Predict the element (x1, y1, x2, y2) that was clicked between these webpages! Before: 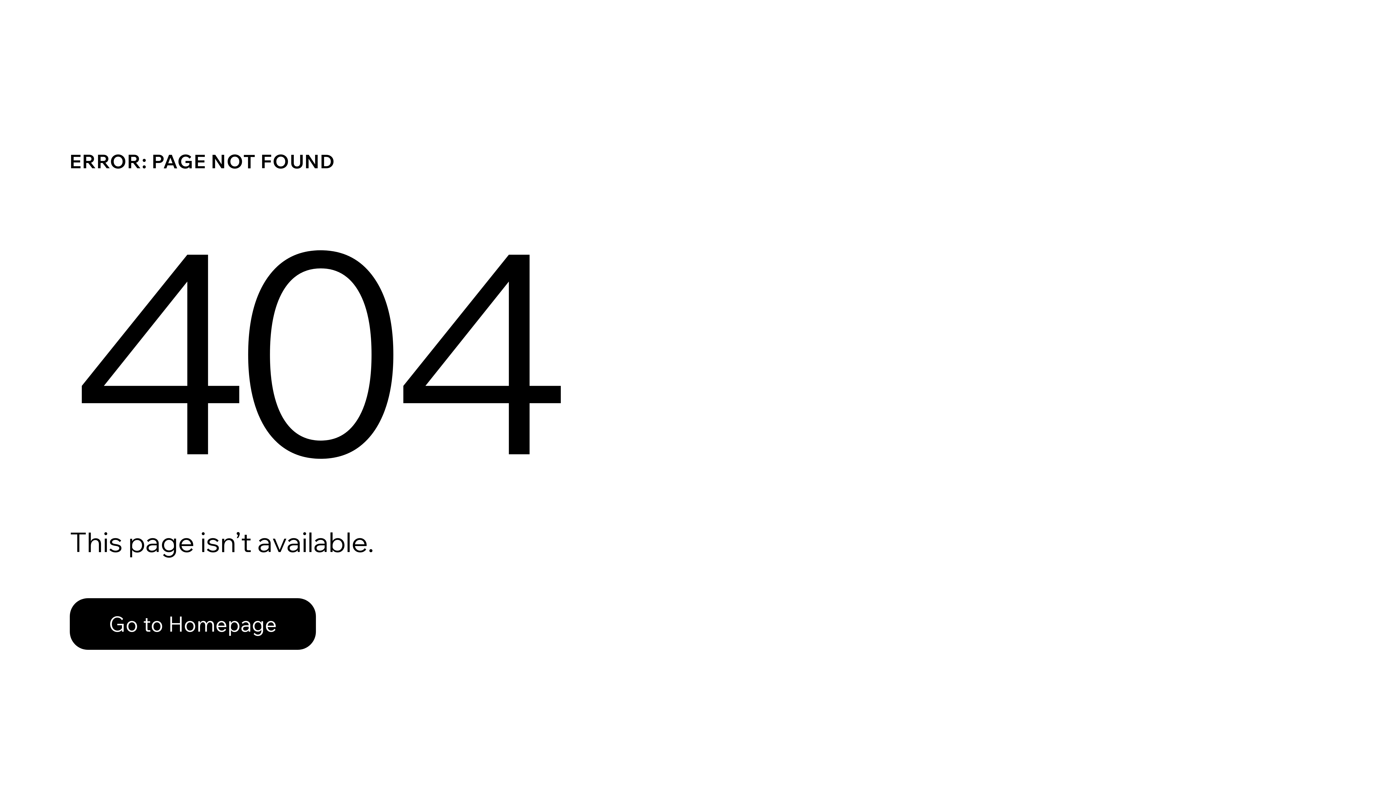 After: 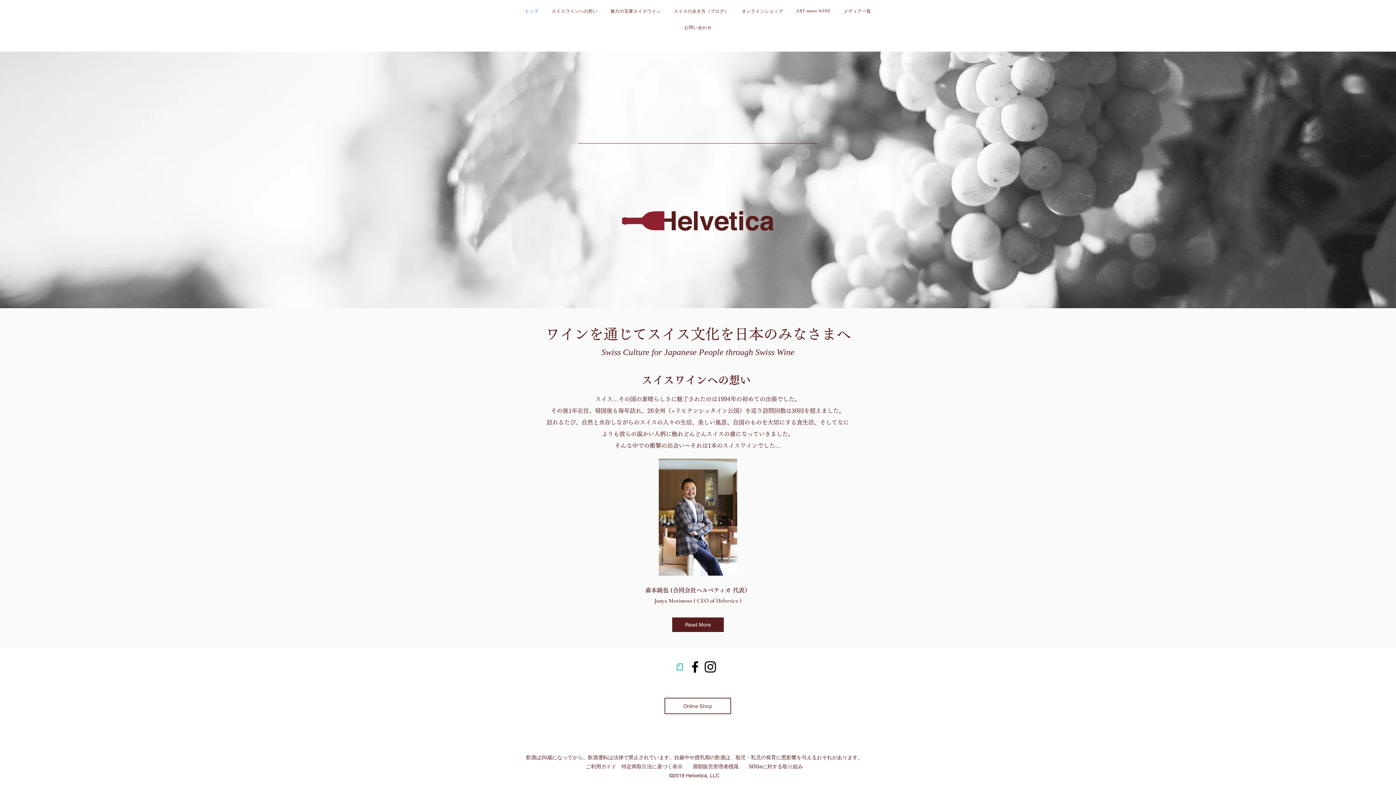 Action: bbox: (69, 582, 768, 659) label: Go to Homepage